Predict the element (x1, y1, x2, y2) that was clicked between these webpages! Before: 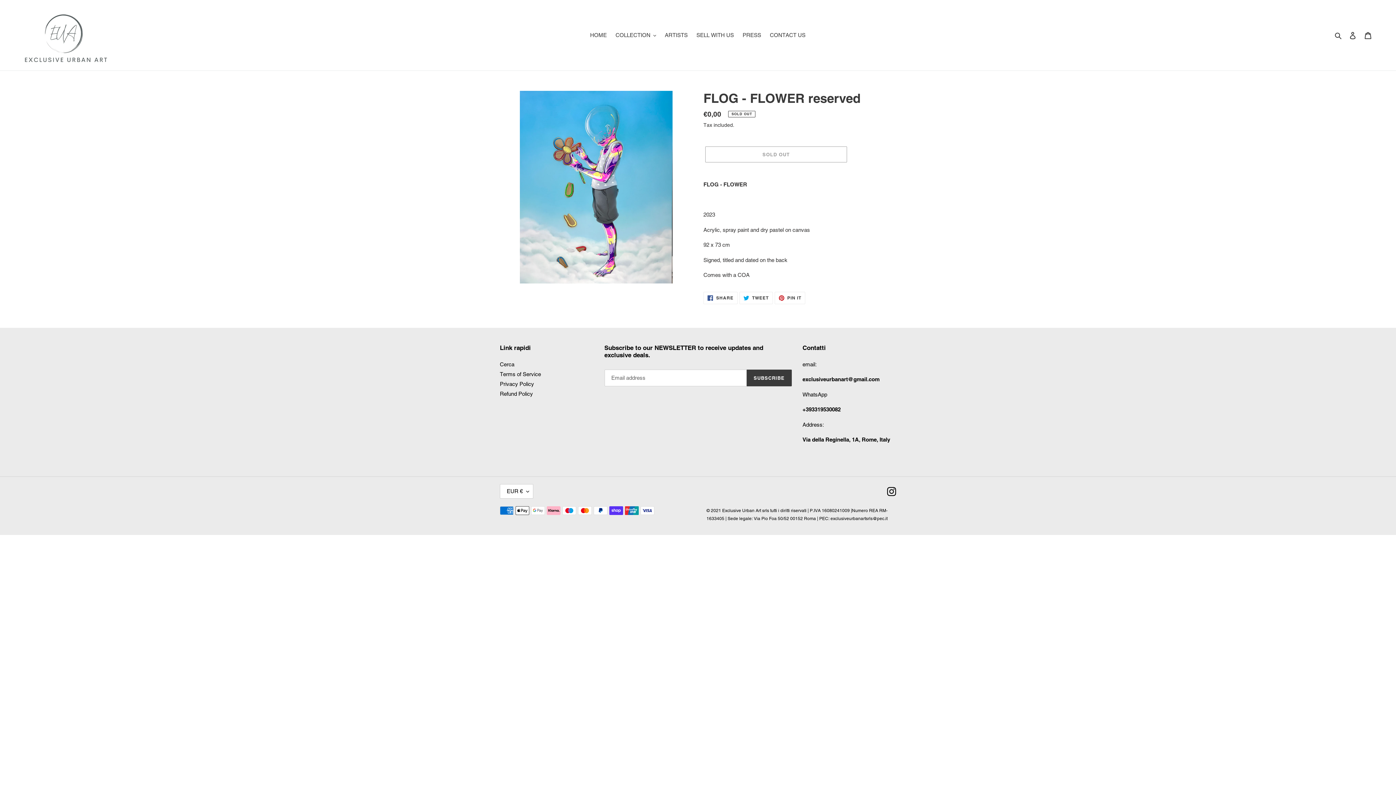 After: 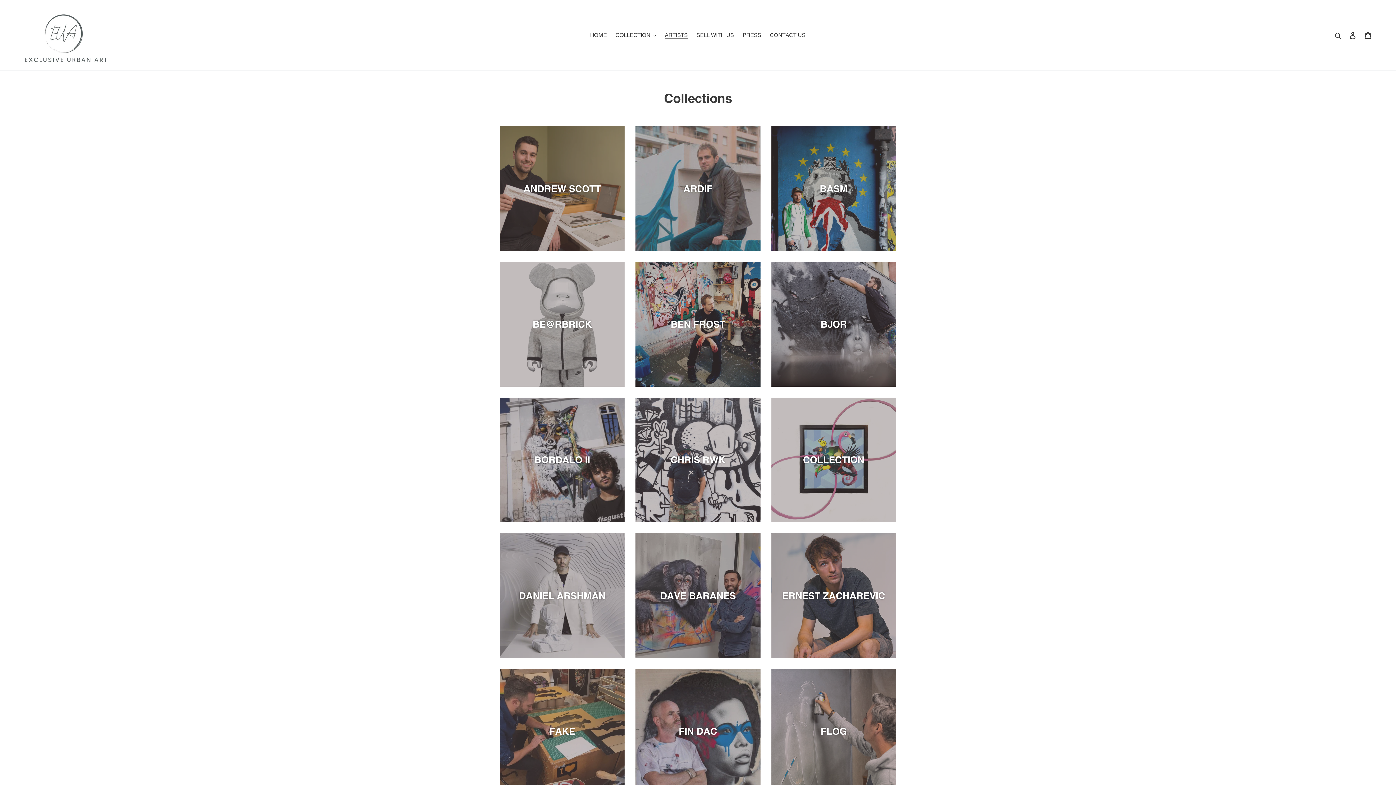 Action: label: ARTISTS bbox: (661, 30, 691, 40)